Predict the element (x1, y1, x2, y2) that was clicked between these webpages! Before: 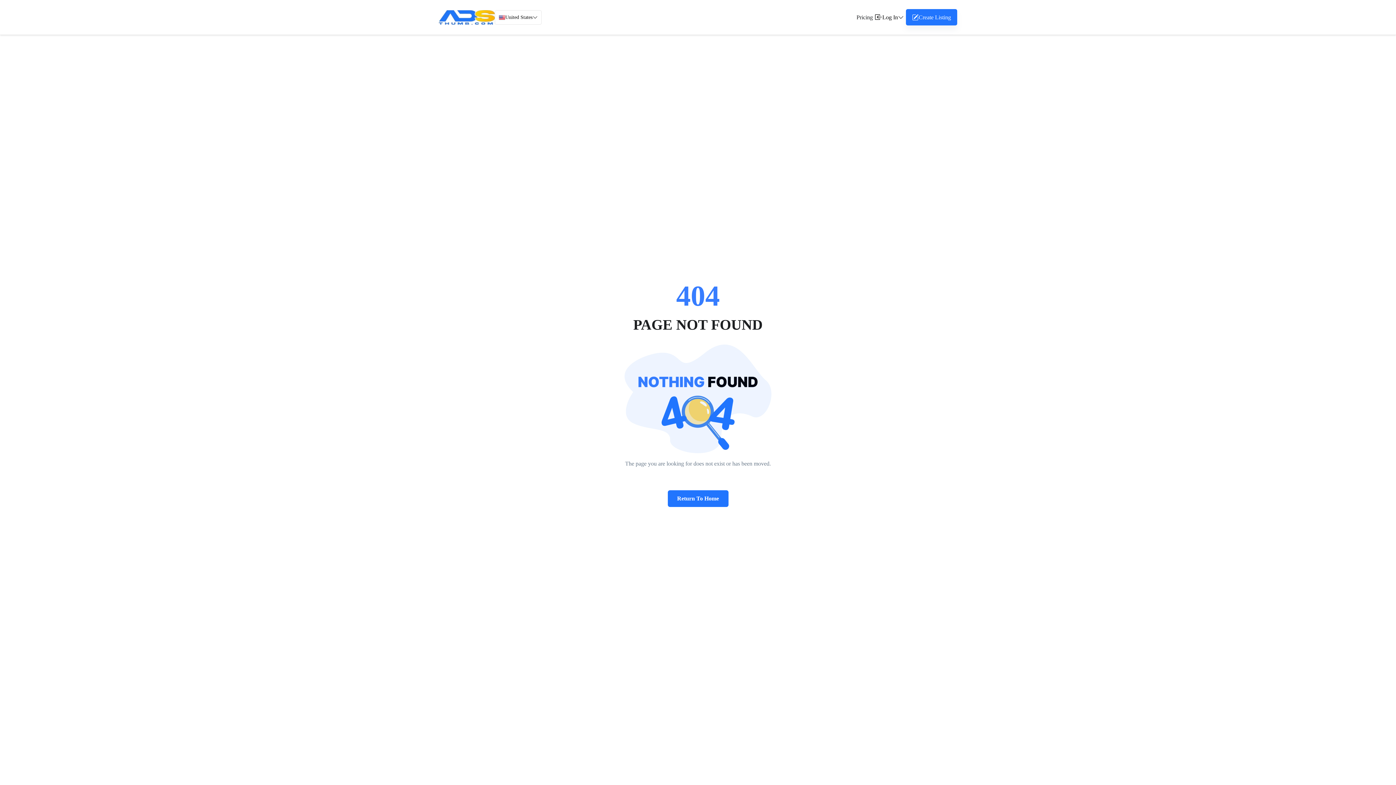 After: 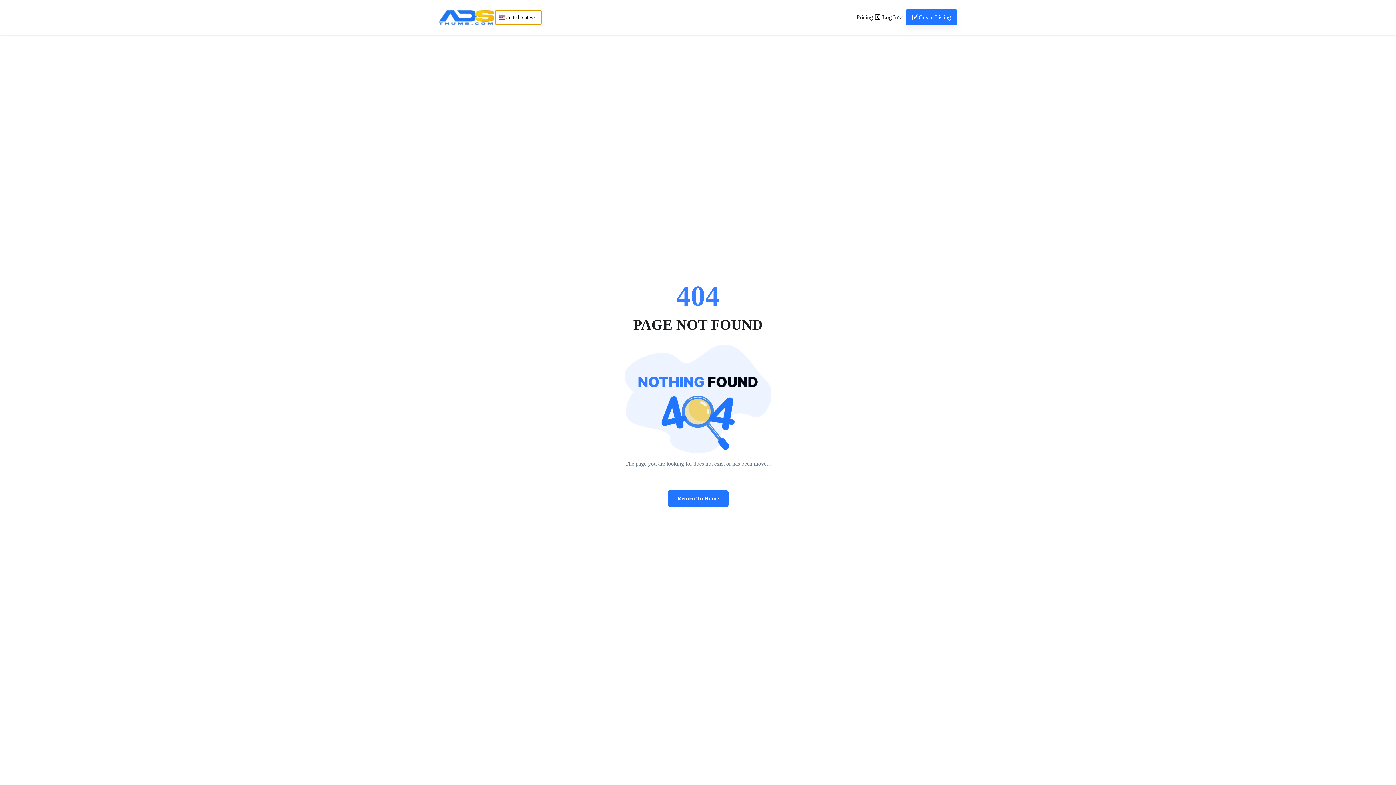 Action: label: United States bbox: (494, 10, 541, 24)